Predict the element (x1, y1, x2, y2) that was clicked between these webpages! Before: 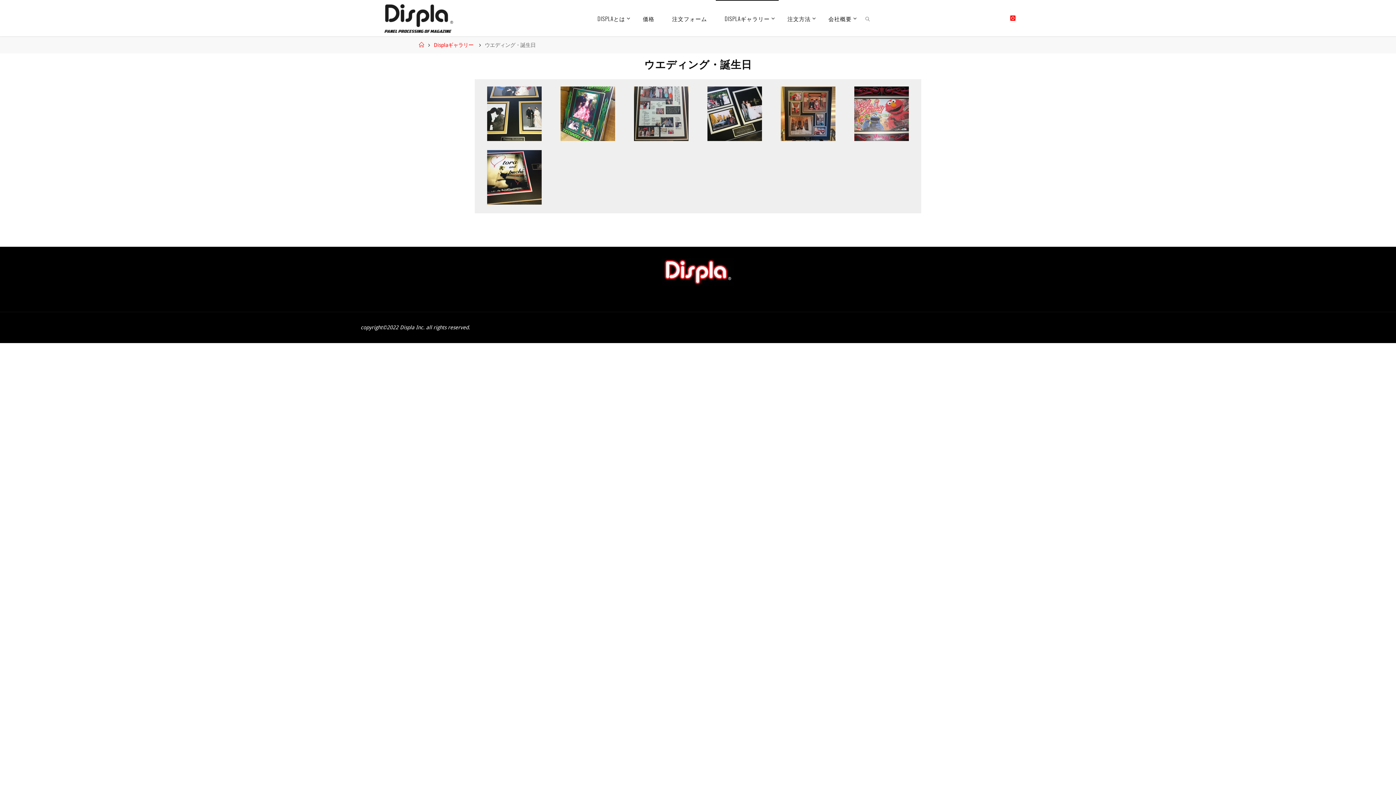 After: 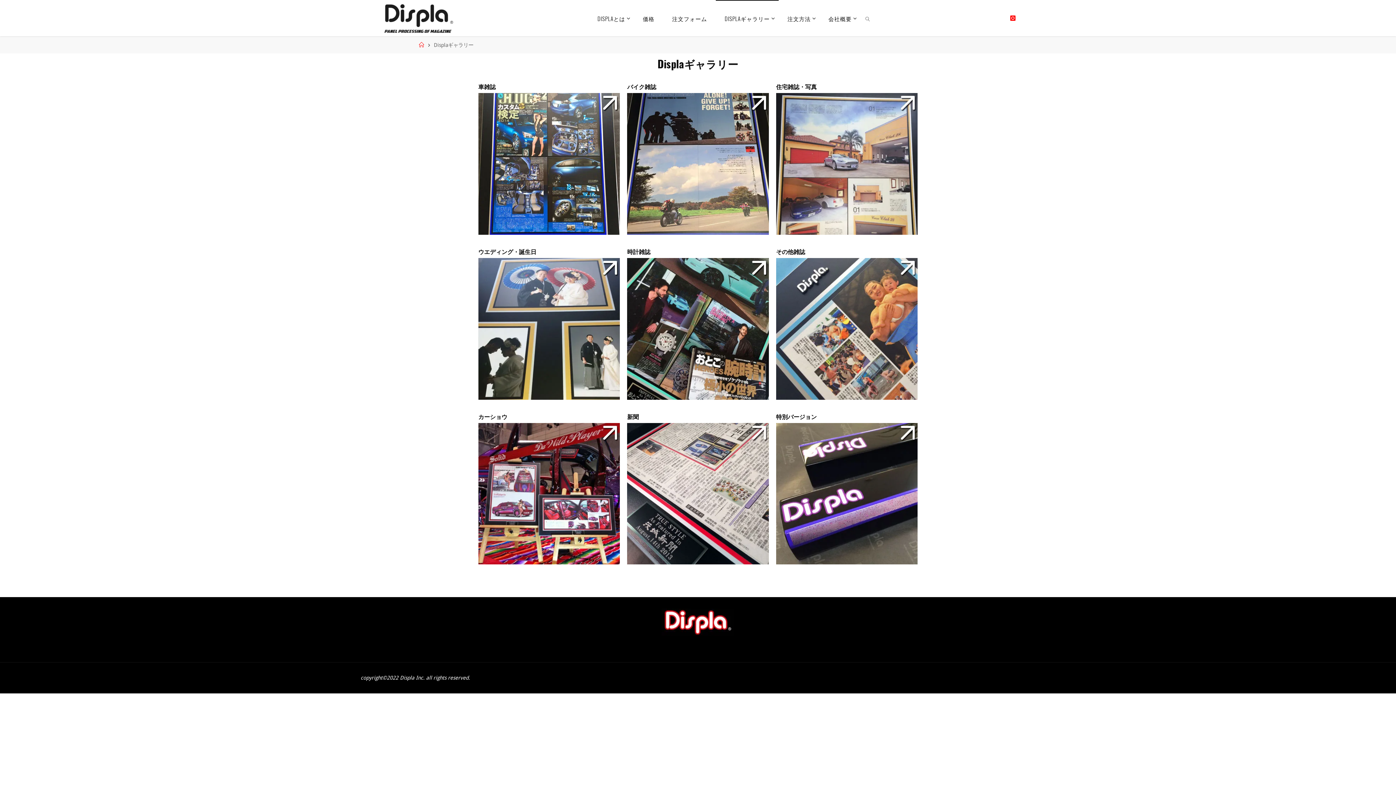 Action: bbox: (716, 0, 778, 36) label: DISPLAギャラリー